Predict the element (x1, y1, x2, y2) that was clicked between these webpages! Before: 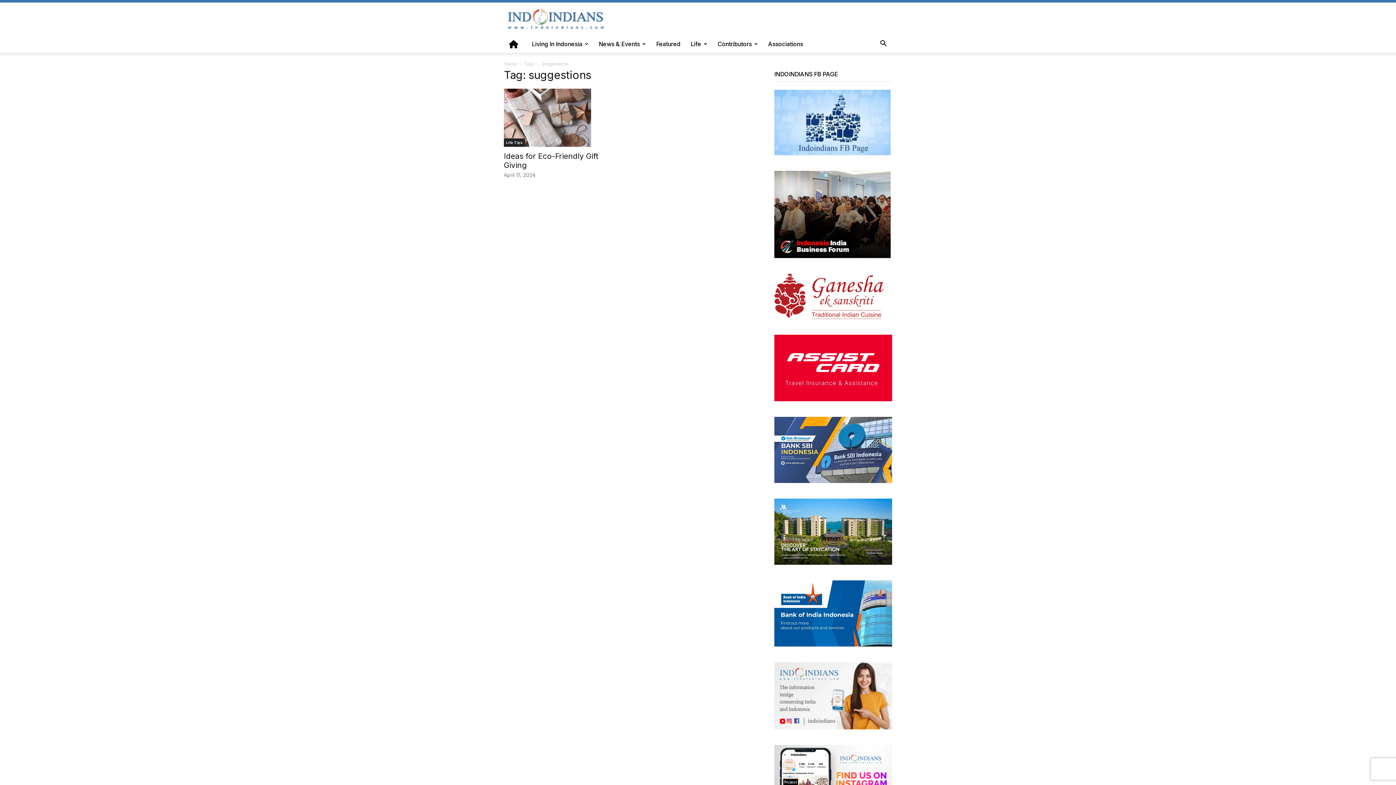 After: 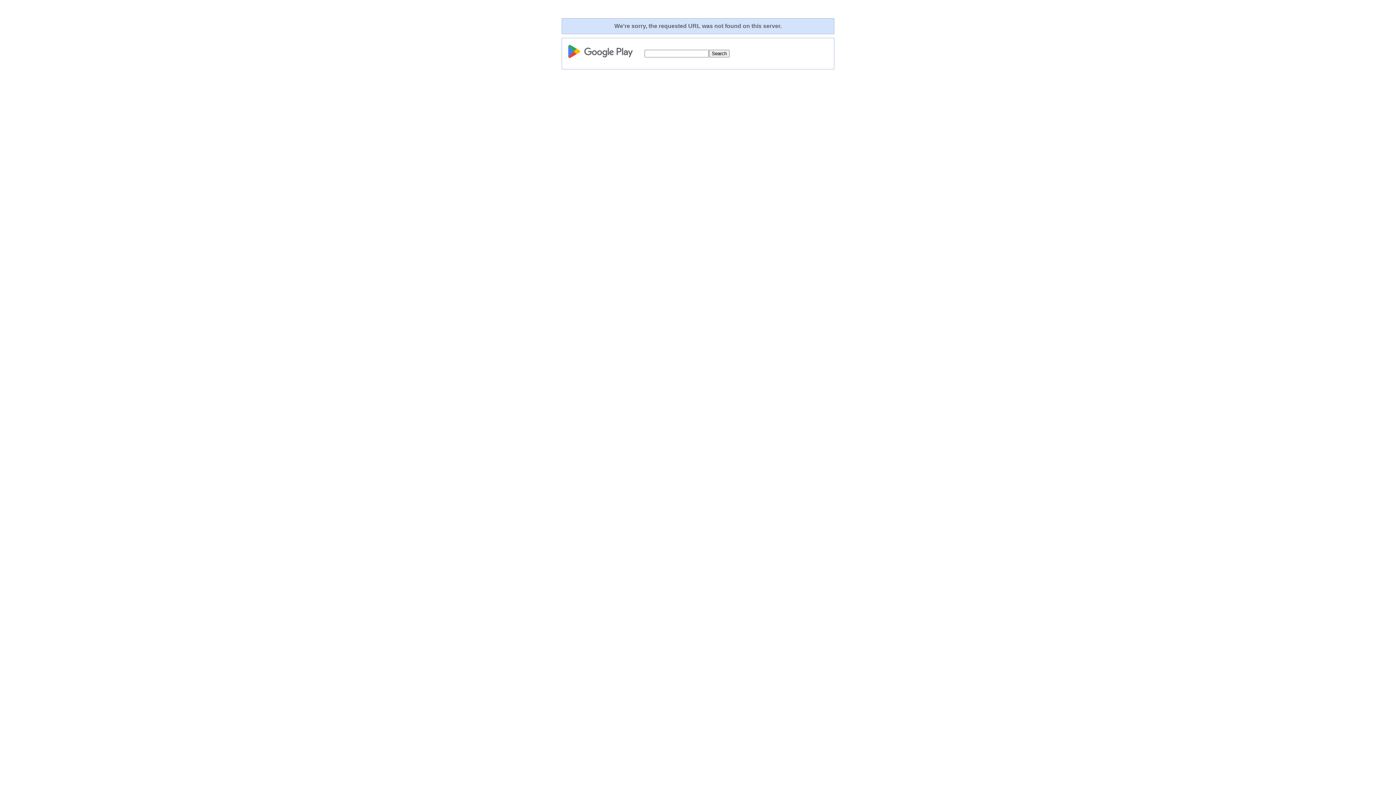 Action: bbox: (774, 724, 892, 730)